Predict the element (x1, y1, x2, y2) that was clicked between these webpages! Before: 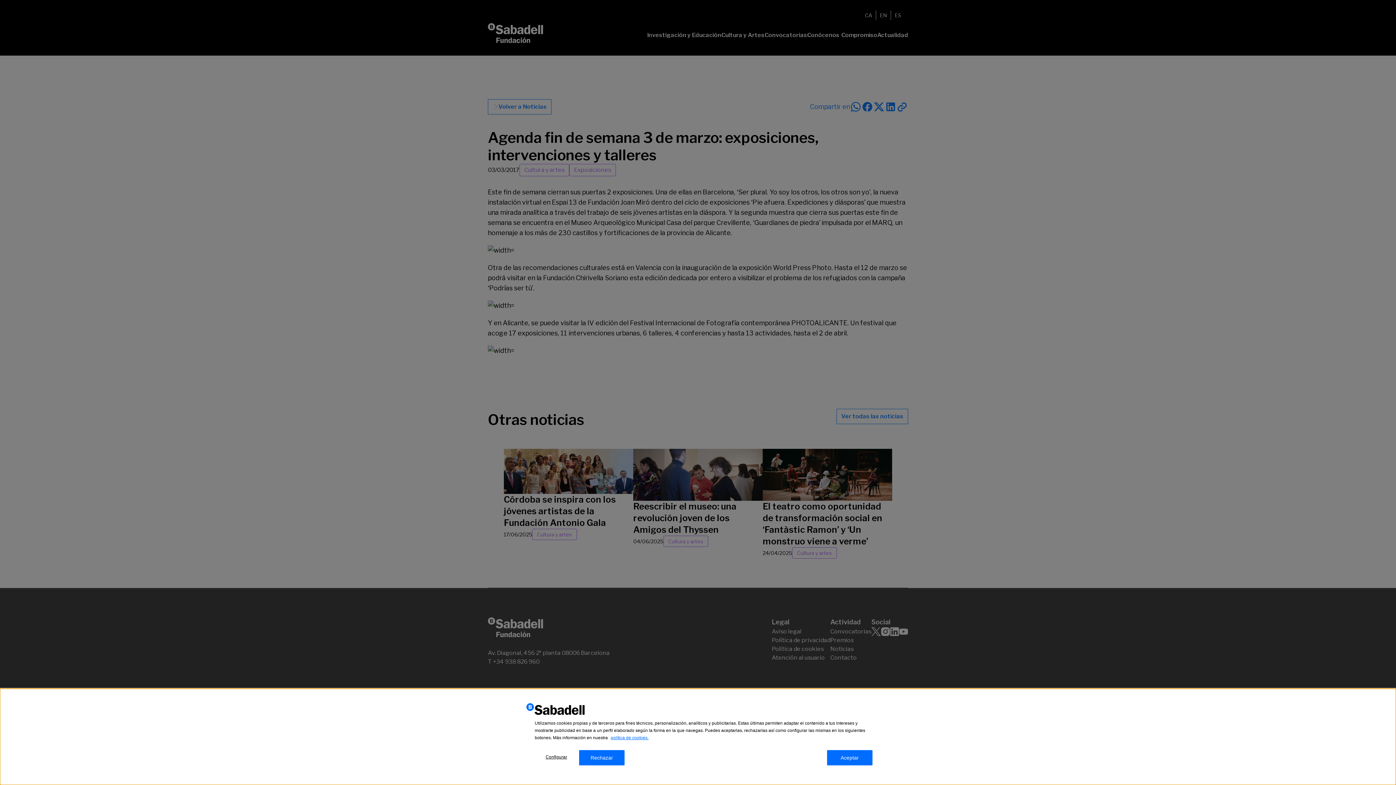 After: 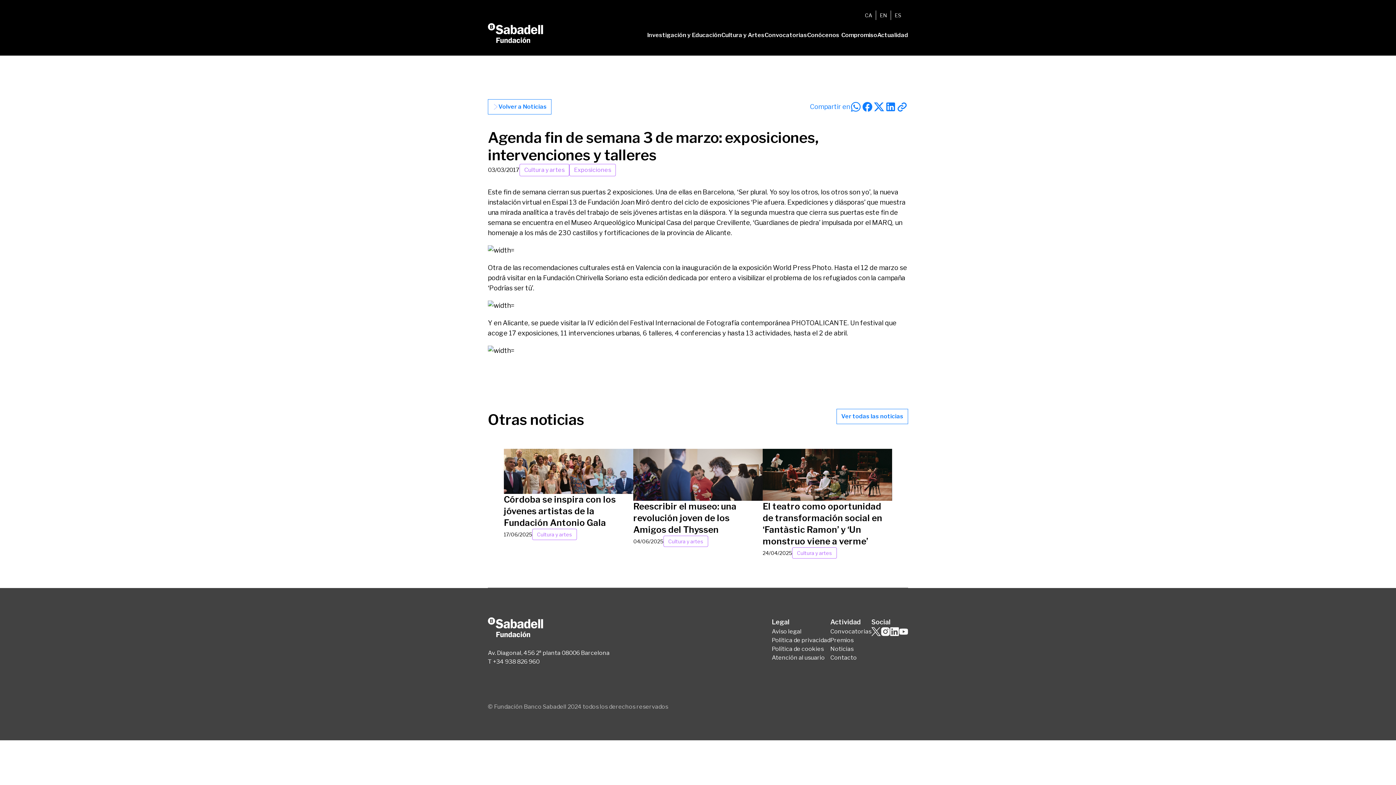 Action: bbox: (827, 750, 872, 765) label: Aceptar